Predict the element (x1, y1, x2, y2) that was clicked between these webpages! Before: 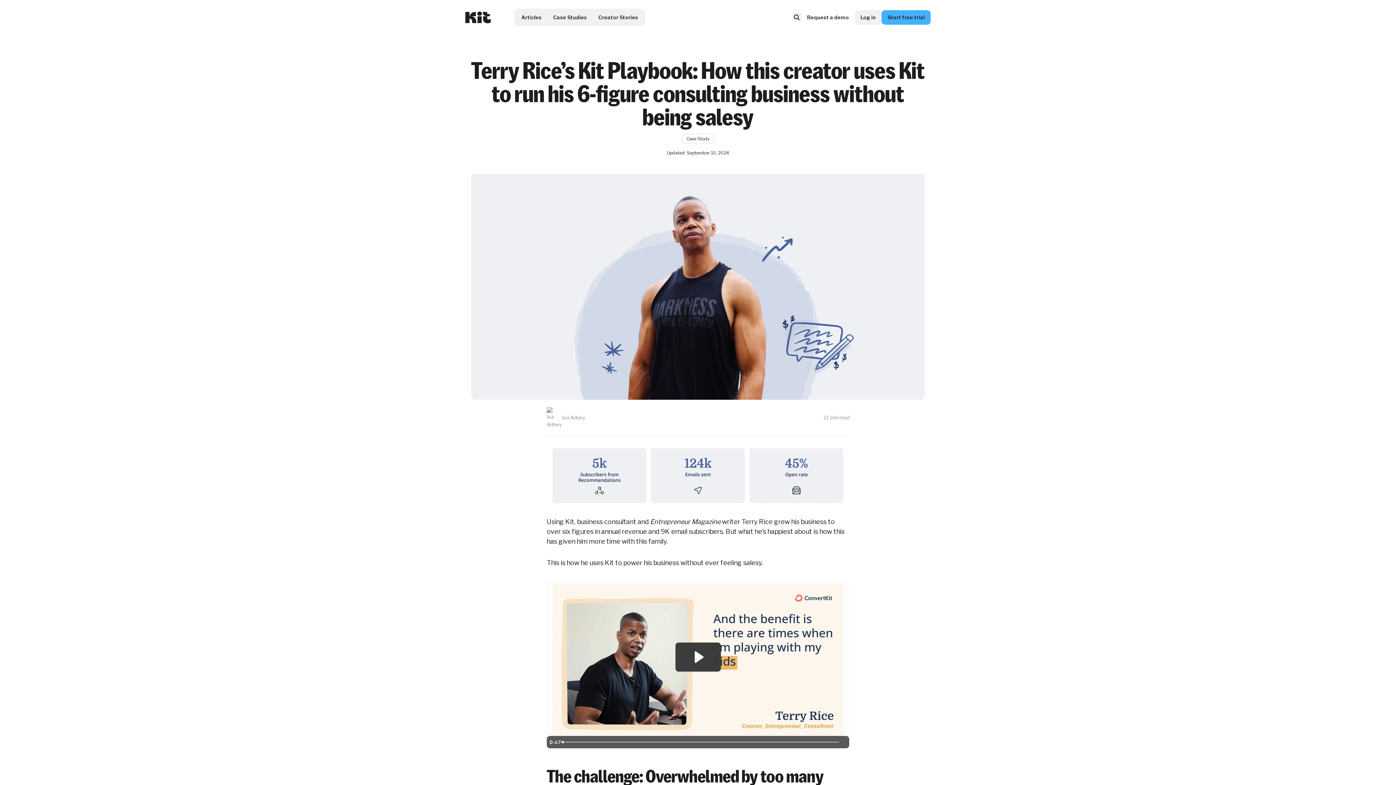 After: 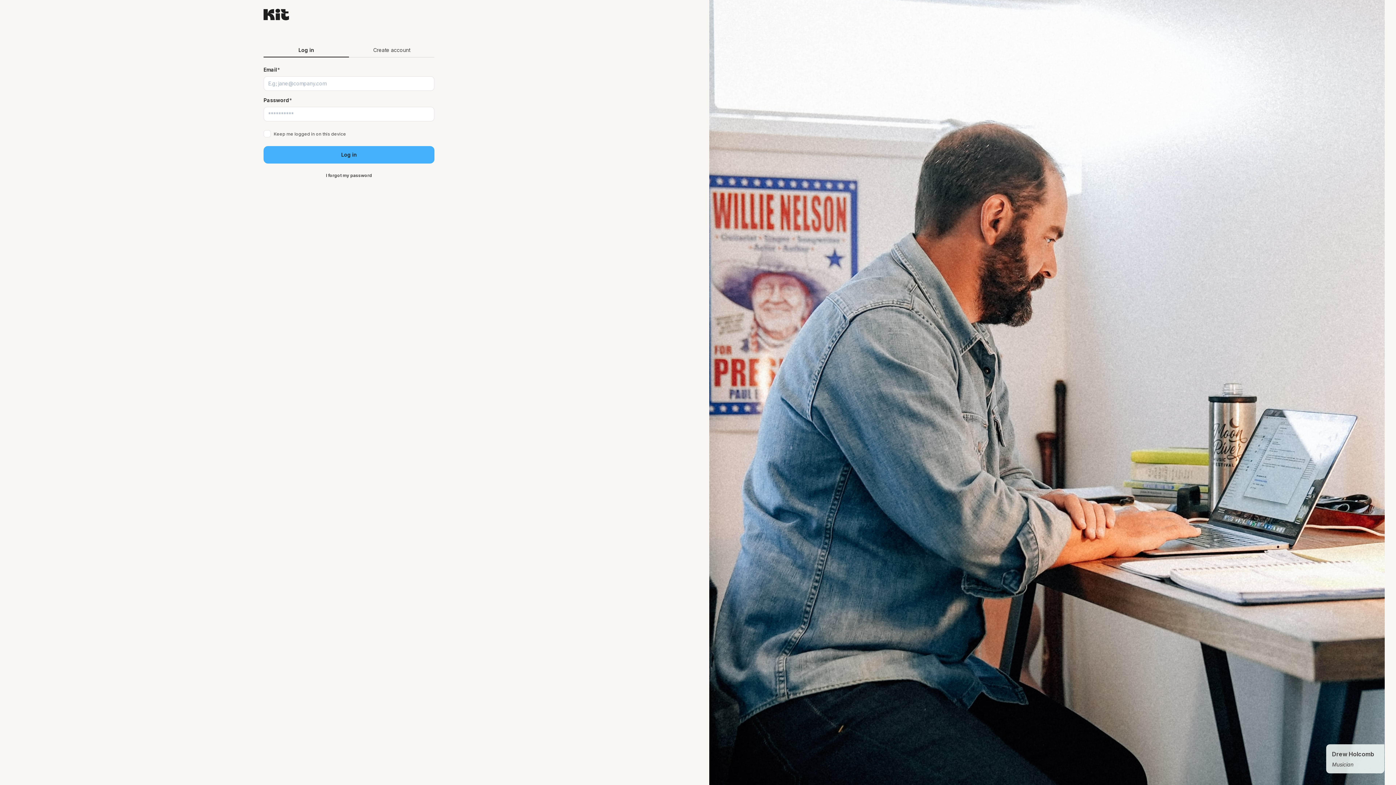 Action: label: Log in bbox: (854, 10, 881, 24)